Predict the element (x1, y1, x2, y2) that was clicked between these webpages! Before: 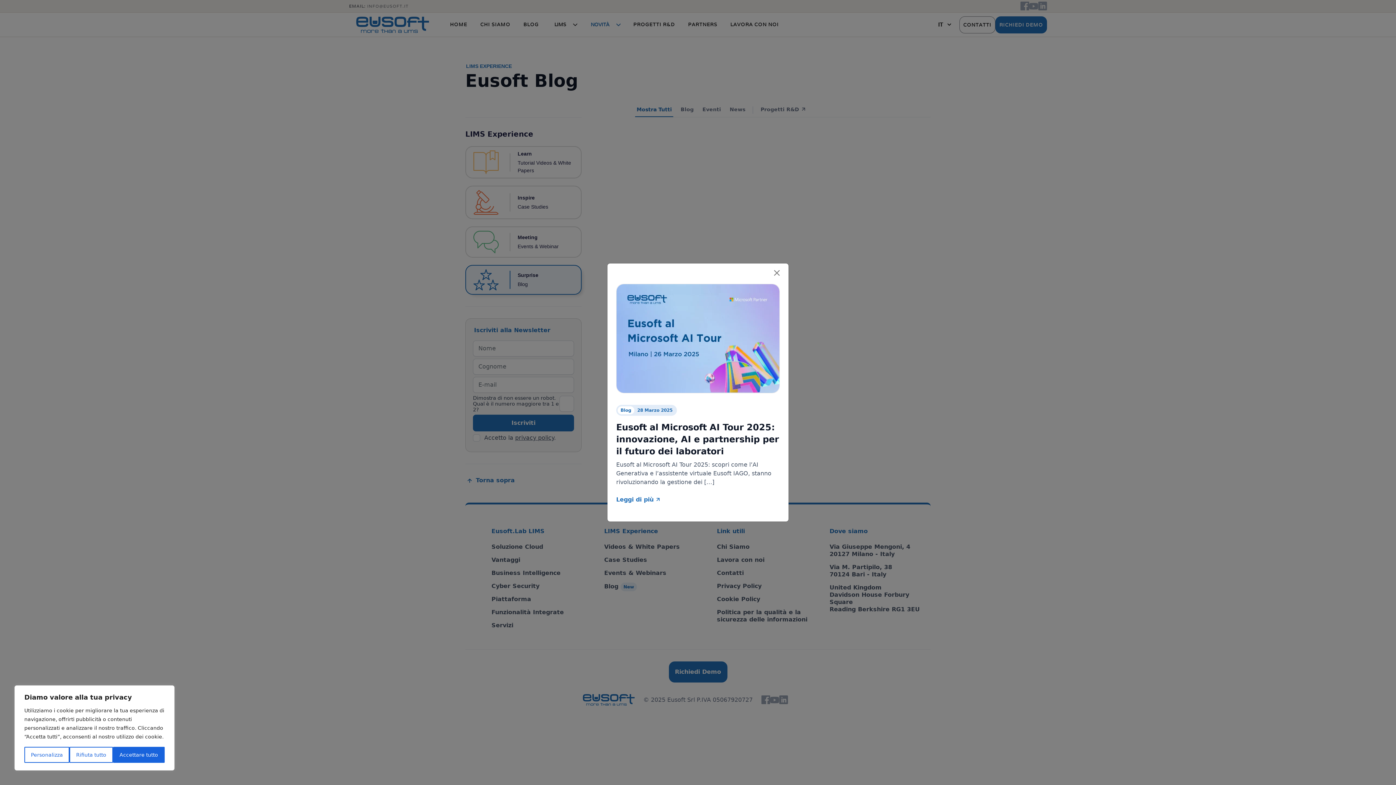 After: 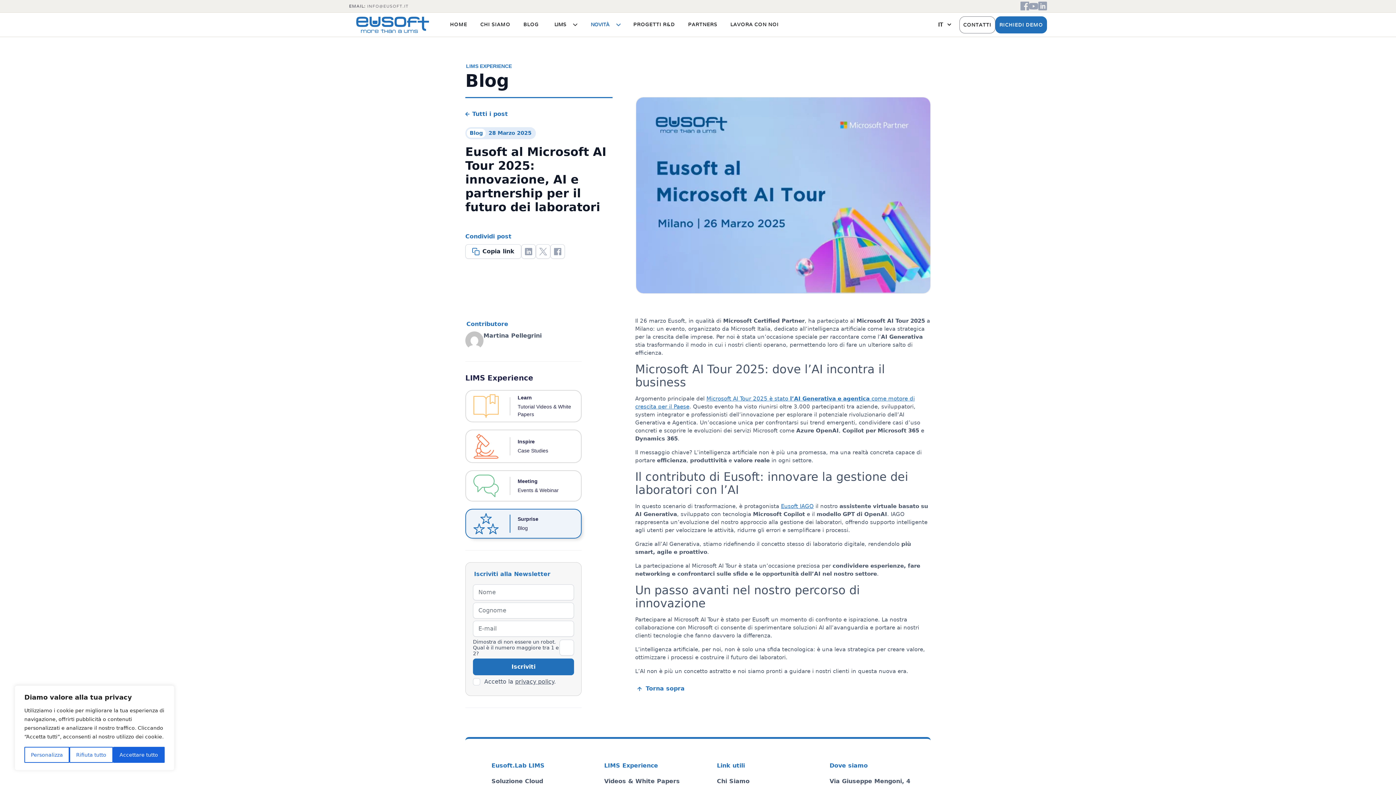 Action: bbox: (616, 495, 659, 504) label: Leggi di più